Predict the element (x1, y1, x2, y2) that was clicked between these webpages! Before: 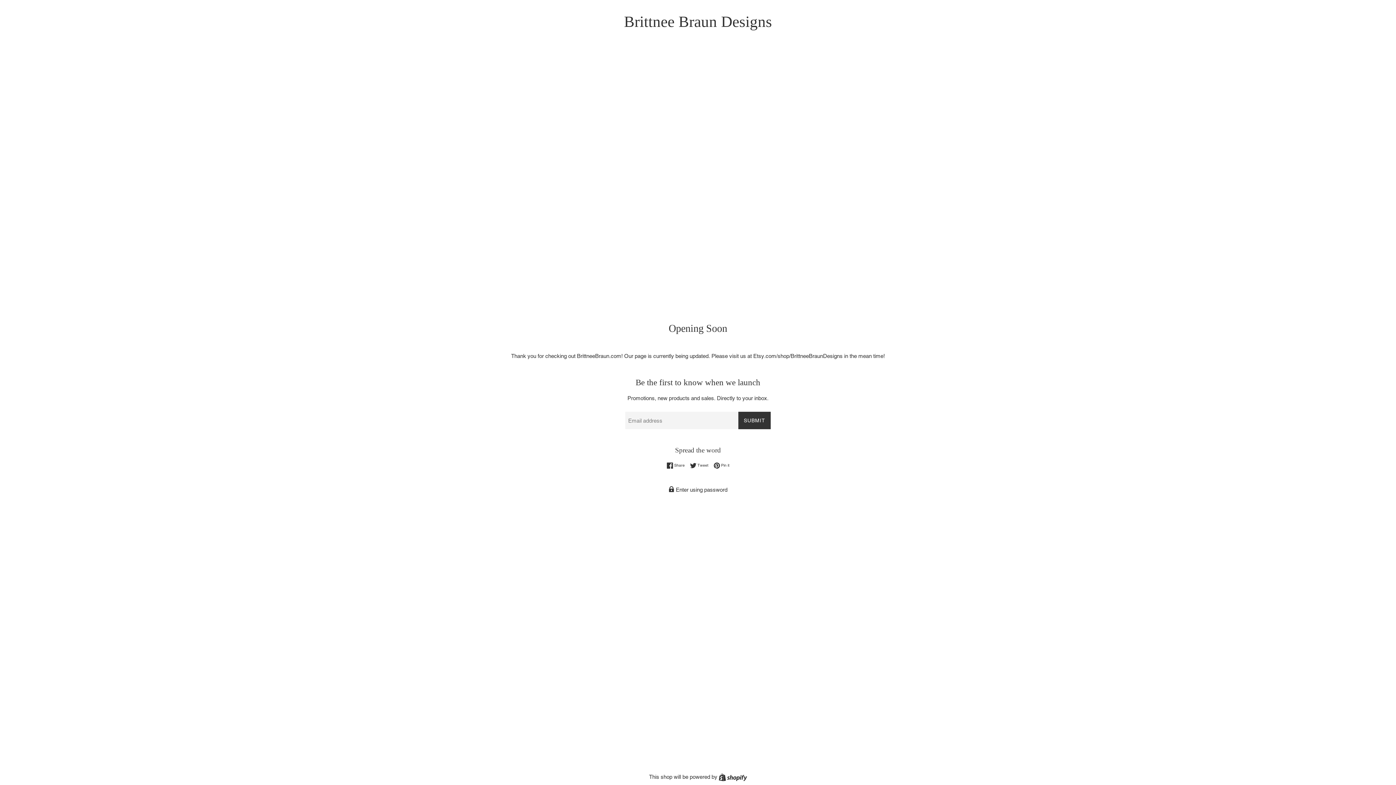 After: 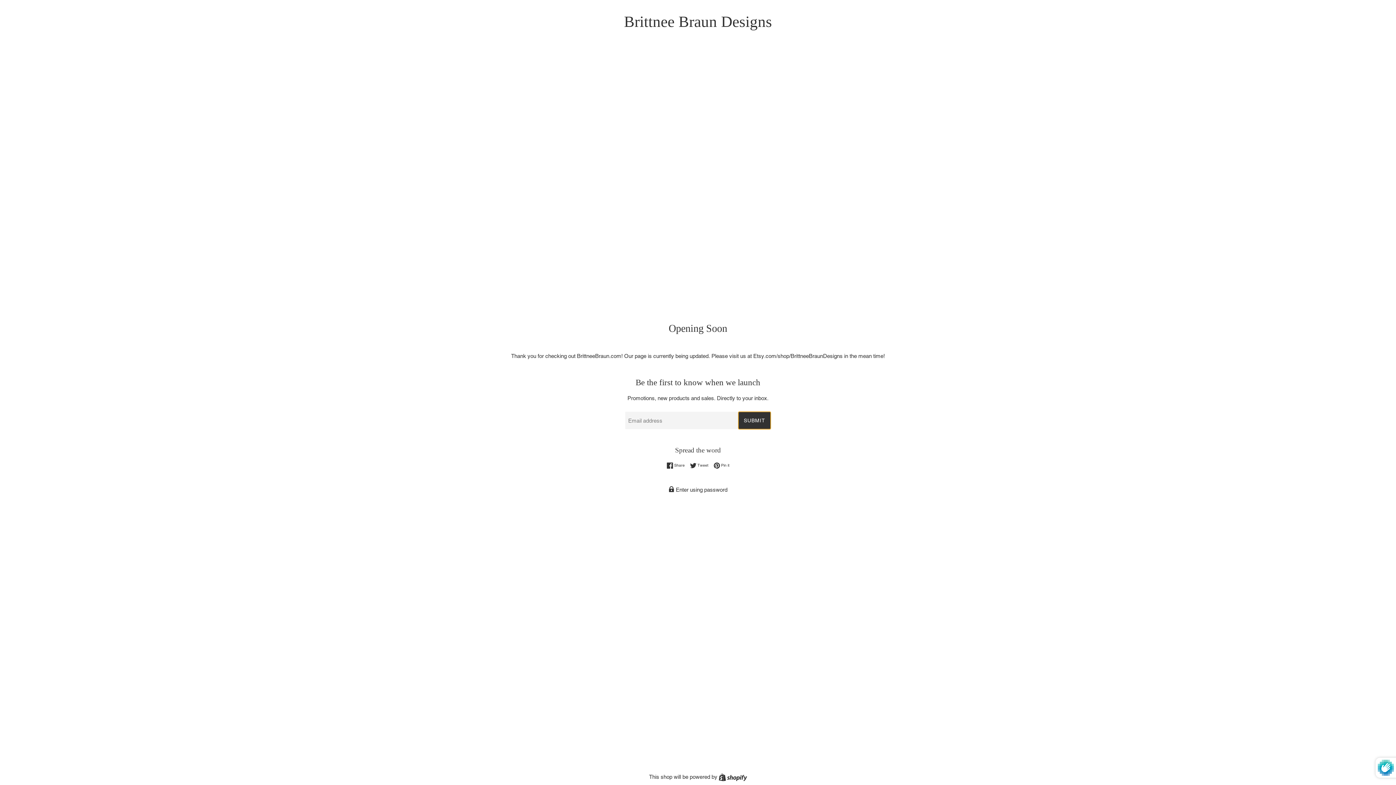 Action: label: SUBMIT bbox: (738, 412, 770, 429)